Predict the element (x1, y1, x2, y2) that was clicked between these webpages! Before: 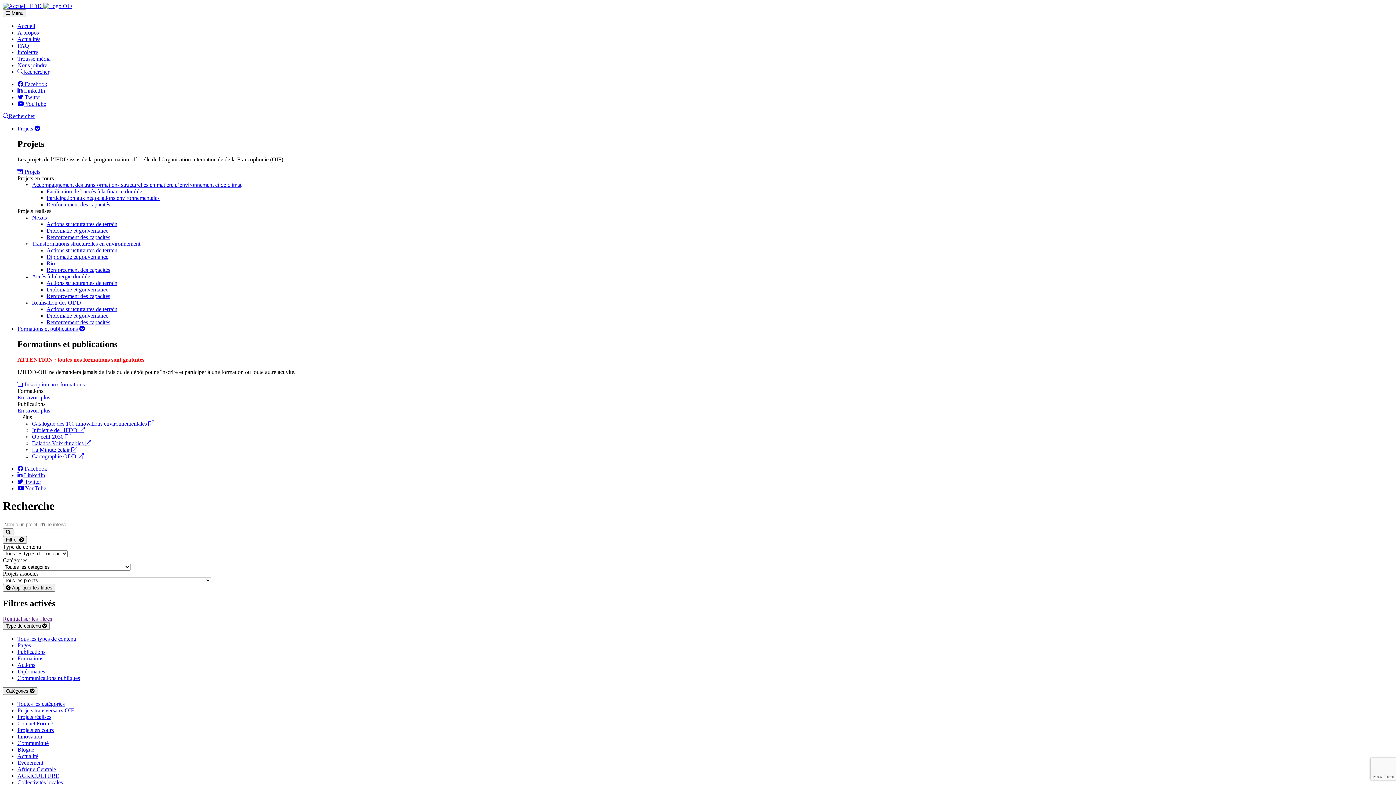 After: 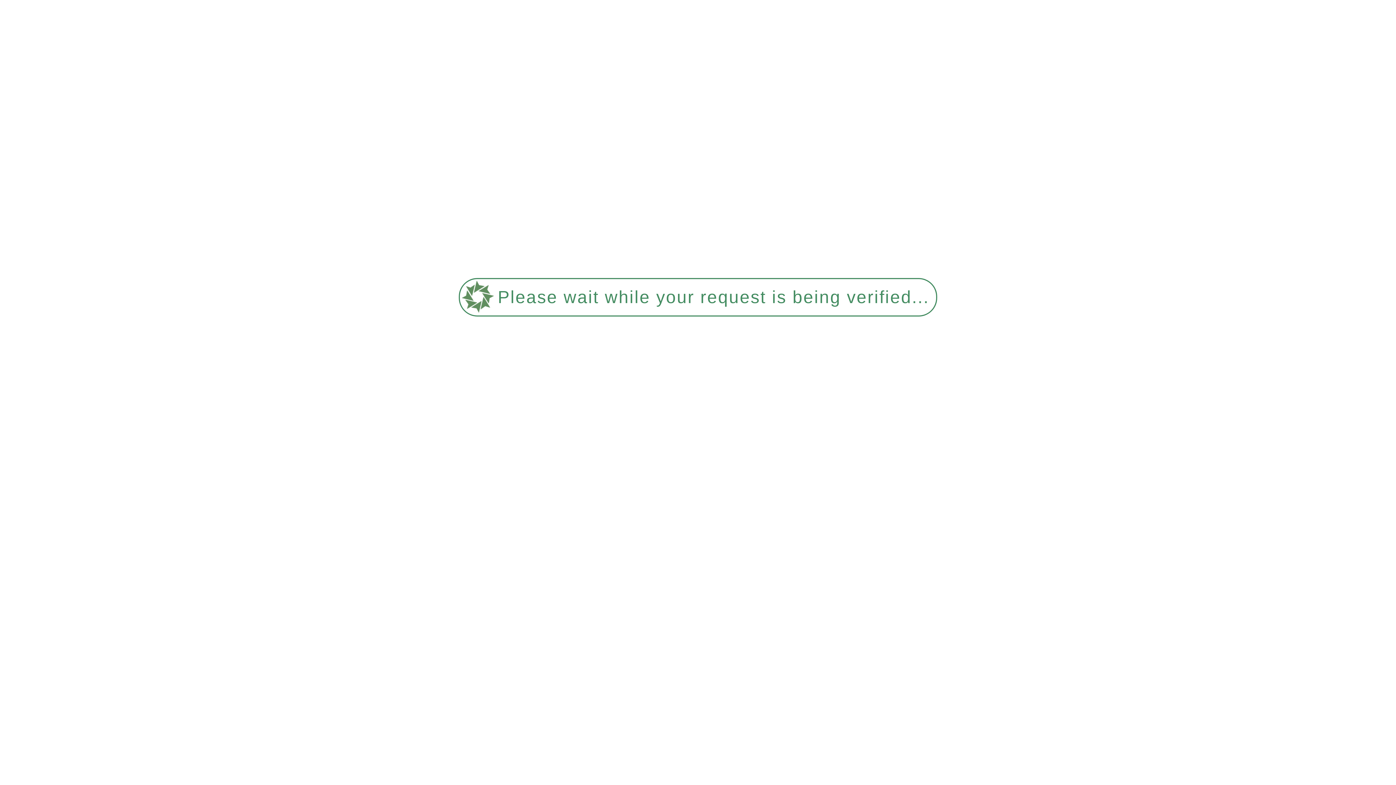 Action: label: Accès à l’énergie durable bbox: (32, 273, 90, 279)